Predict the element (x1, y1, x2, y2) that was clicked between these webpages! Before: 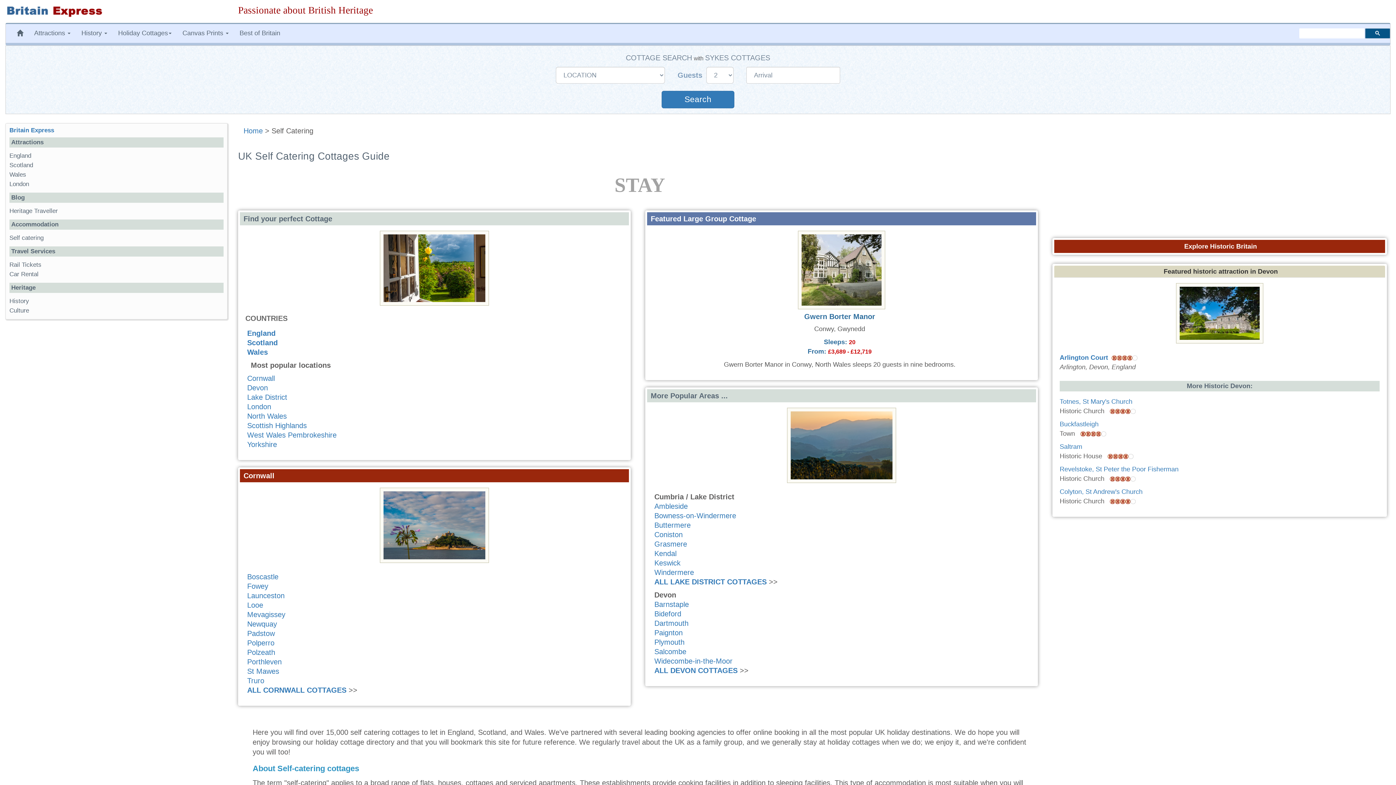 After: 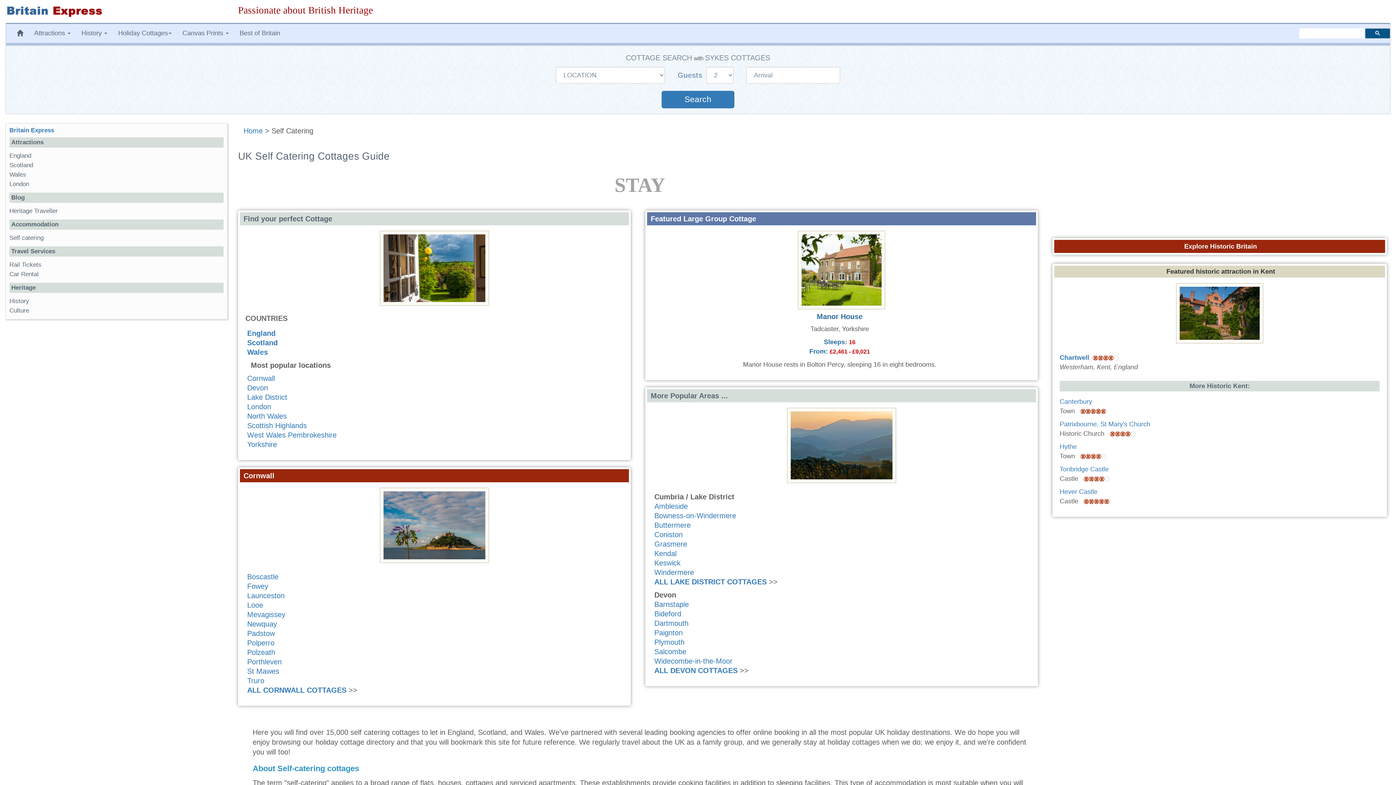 Action: bbox: (9, 234, 43, 241) label: Self catering